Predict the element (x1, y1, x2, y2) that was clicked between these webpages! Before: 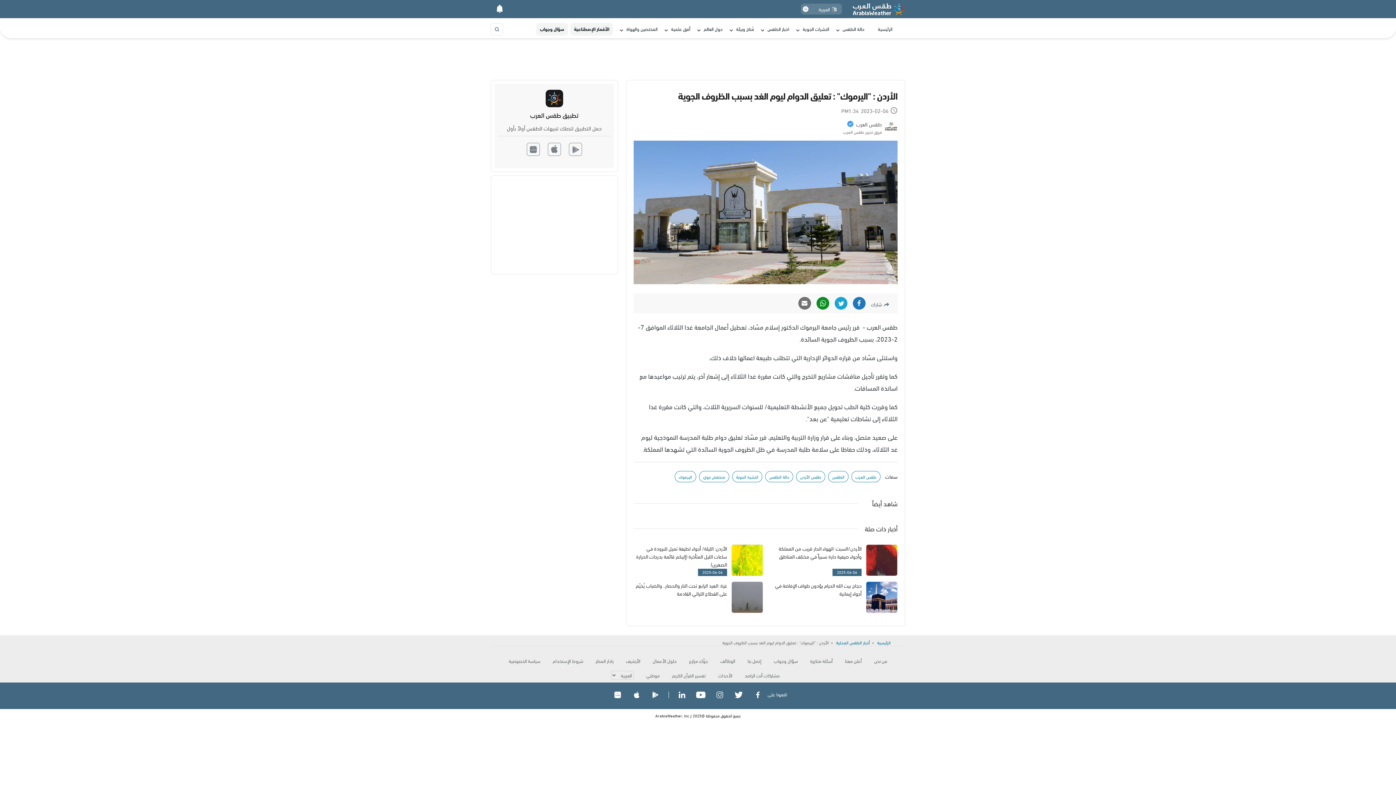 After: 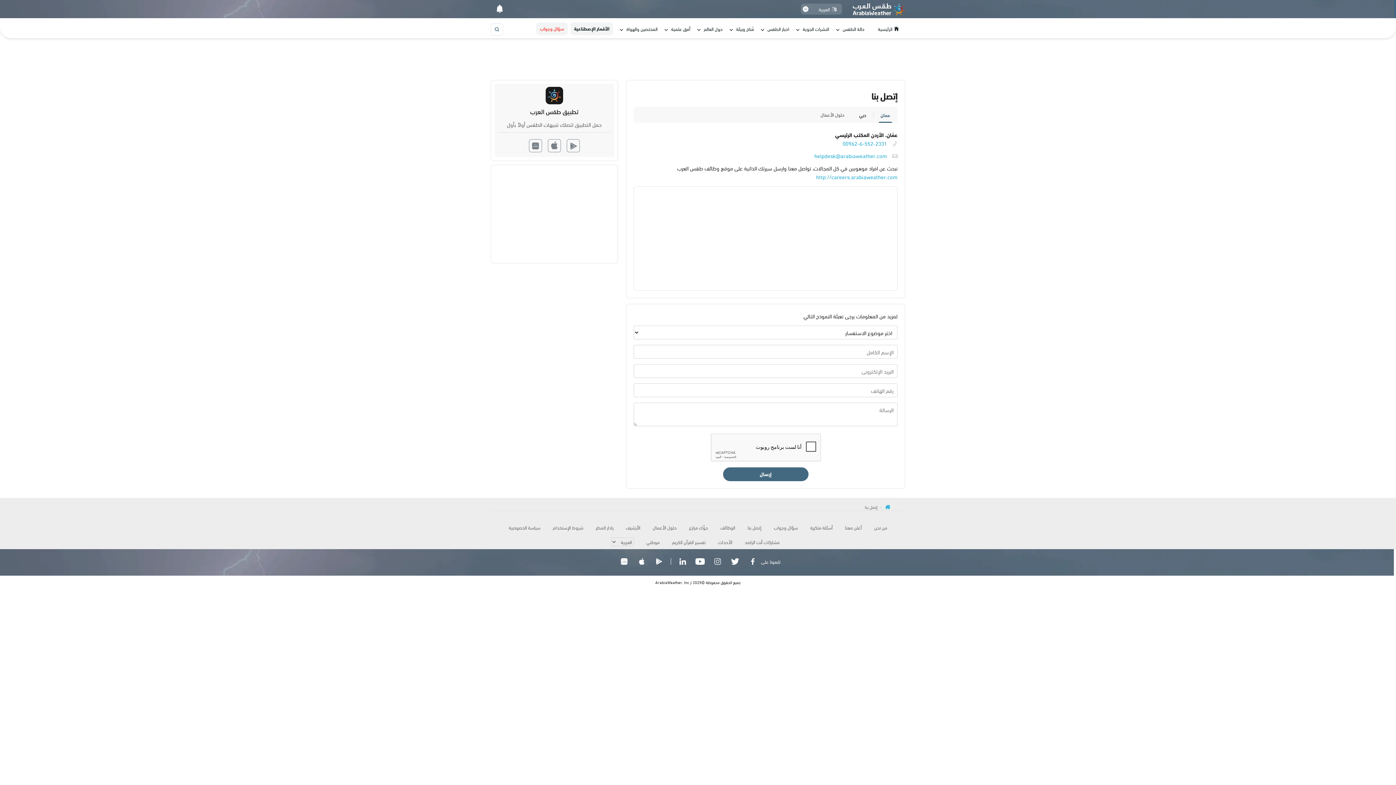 Action: label: إتصل بنا bbox: (742, 653, 767, 668)